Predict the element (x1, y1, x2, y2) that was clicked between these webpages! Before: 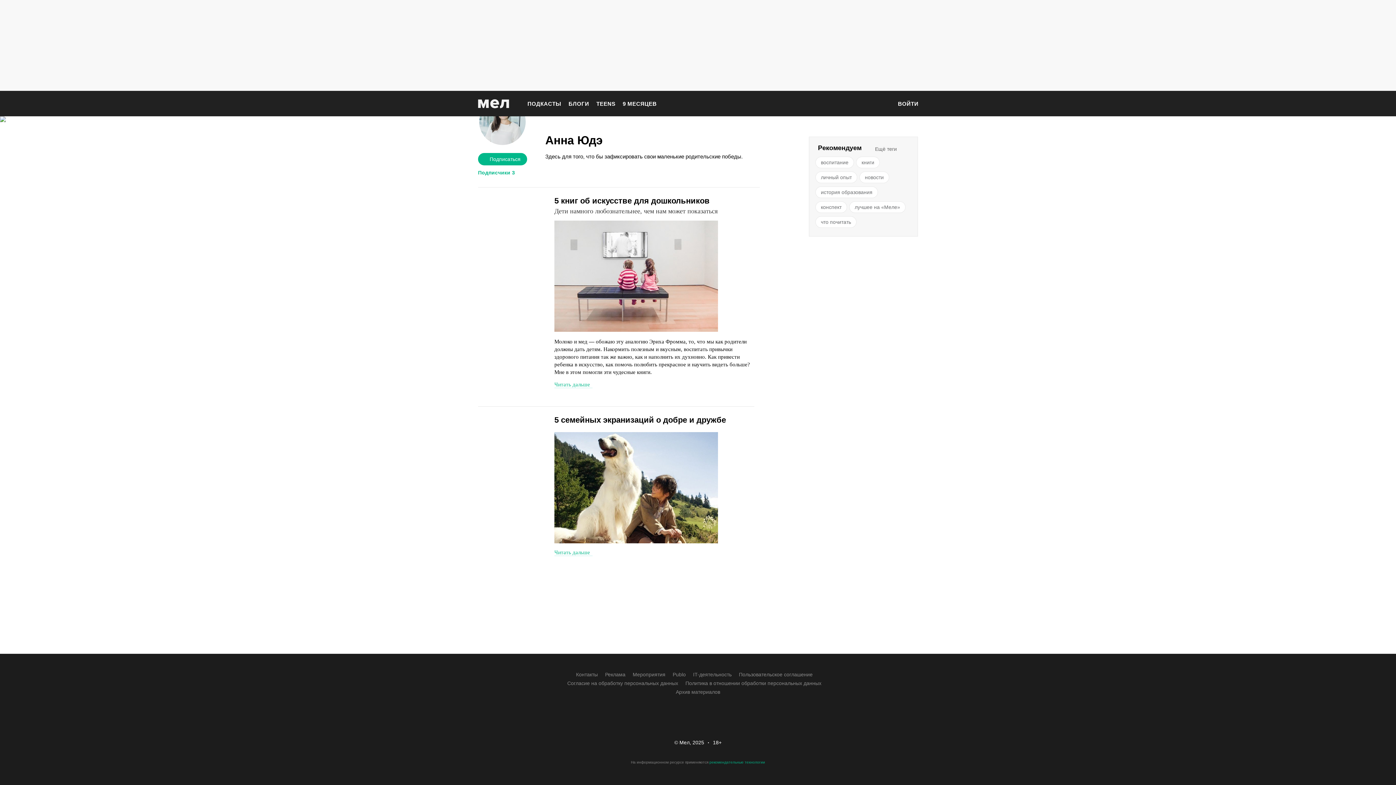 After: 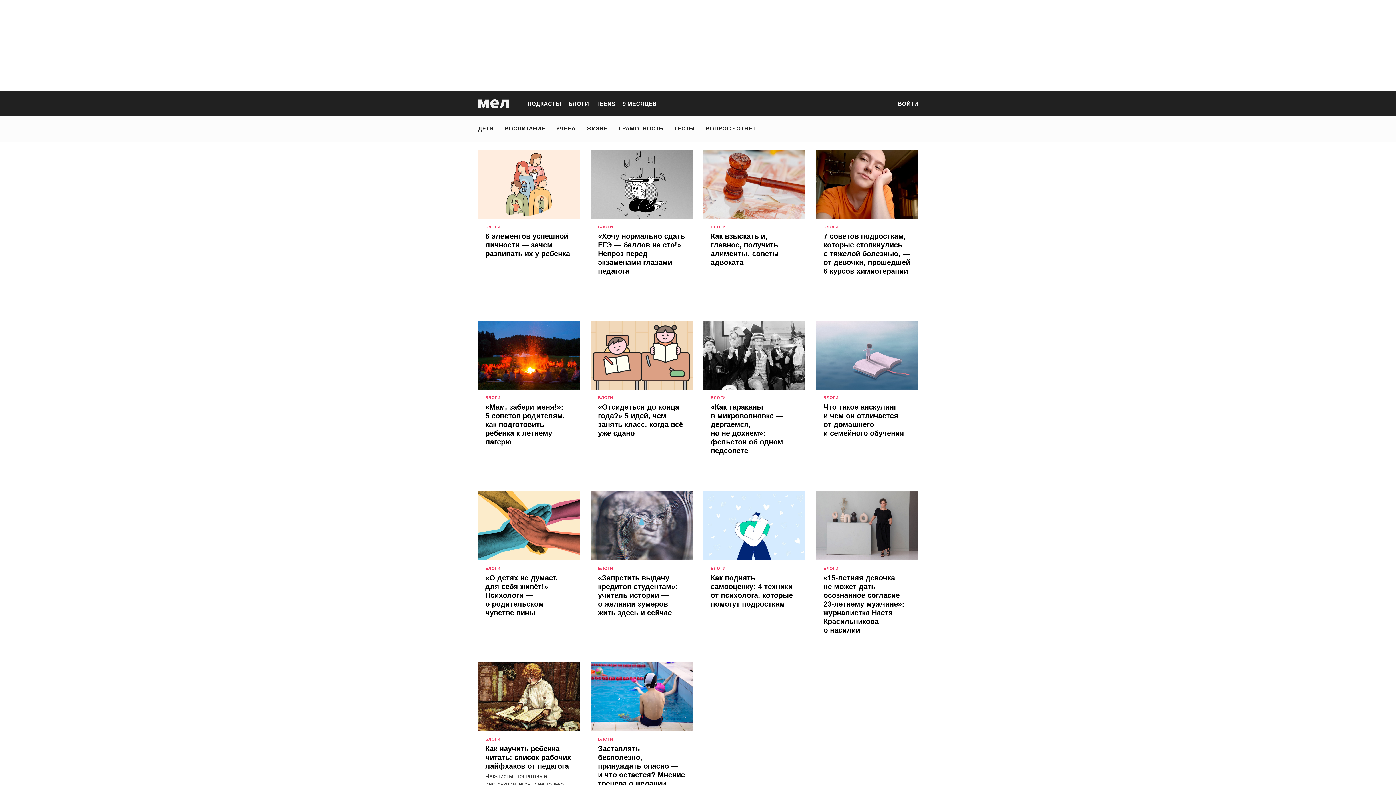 Action: bbox: (568, 100, 589, 106) label: БЛОГИ